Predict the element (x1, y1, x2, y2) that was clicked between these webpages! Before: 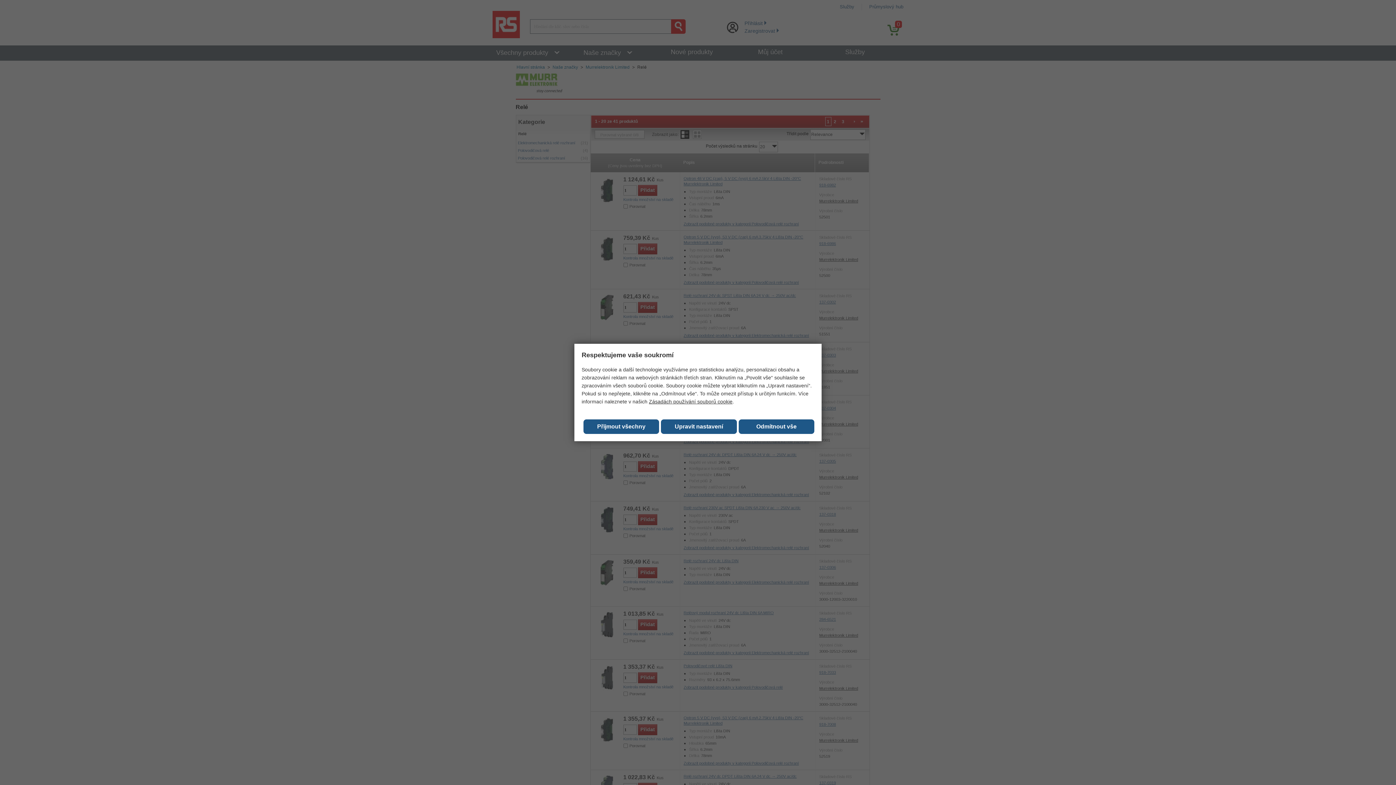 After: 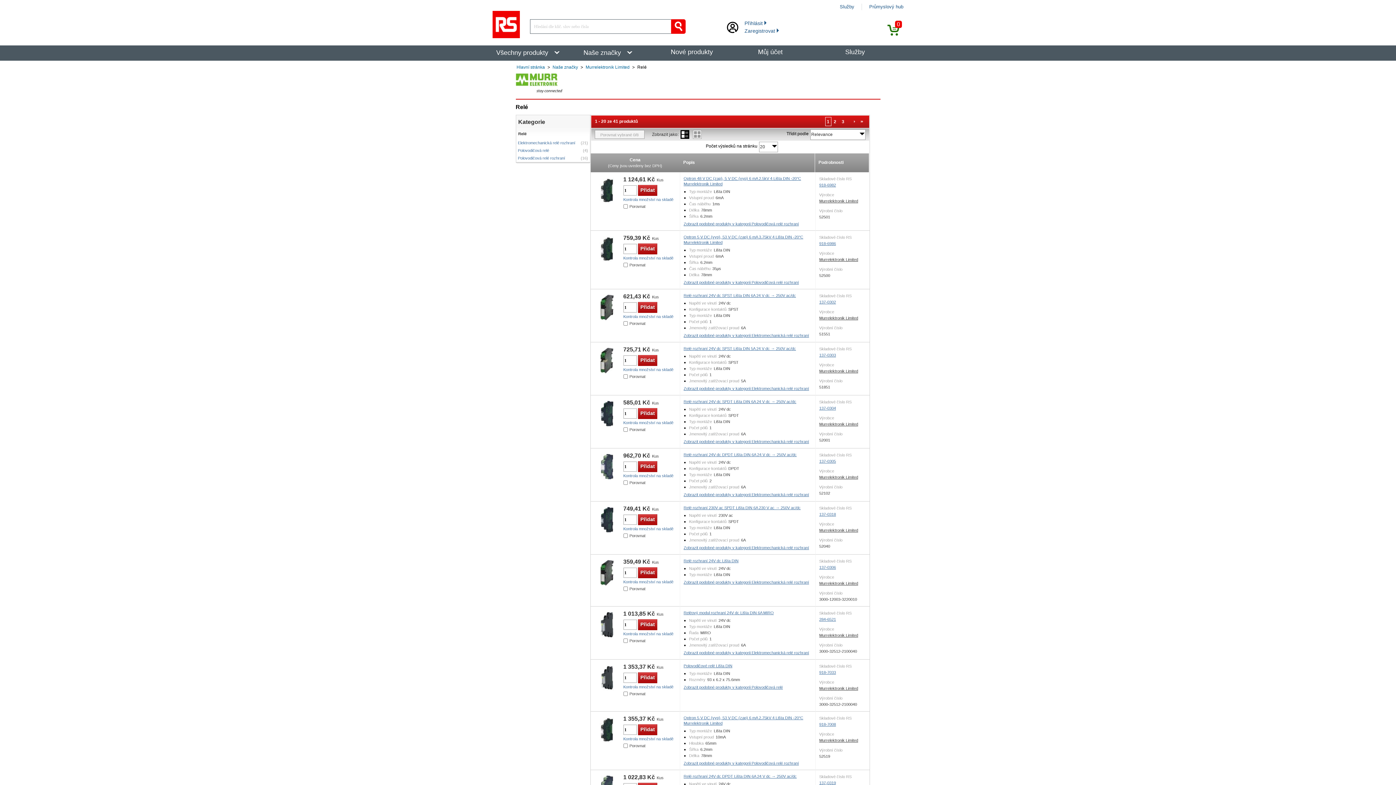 Action: label: Odmítnout vše bbox: (738, 419, 814, 434)